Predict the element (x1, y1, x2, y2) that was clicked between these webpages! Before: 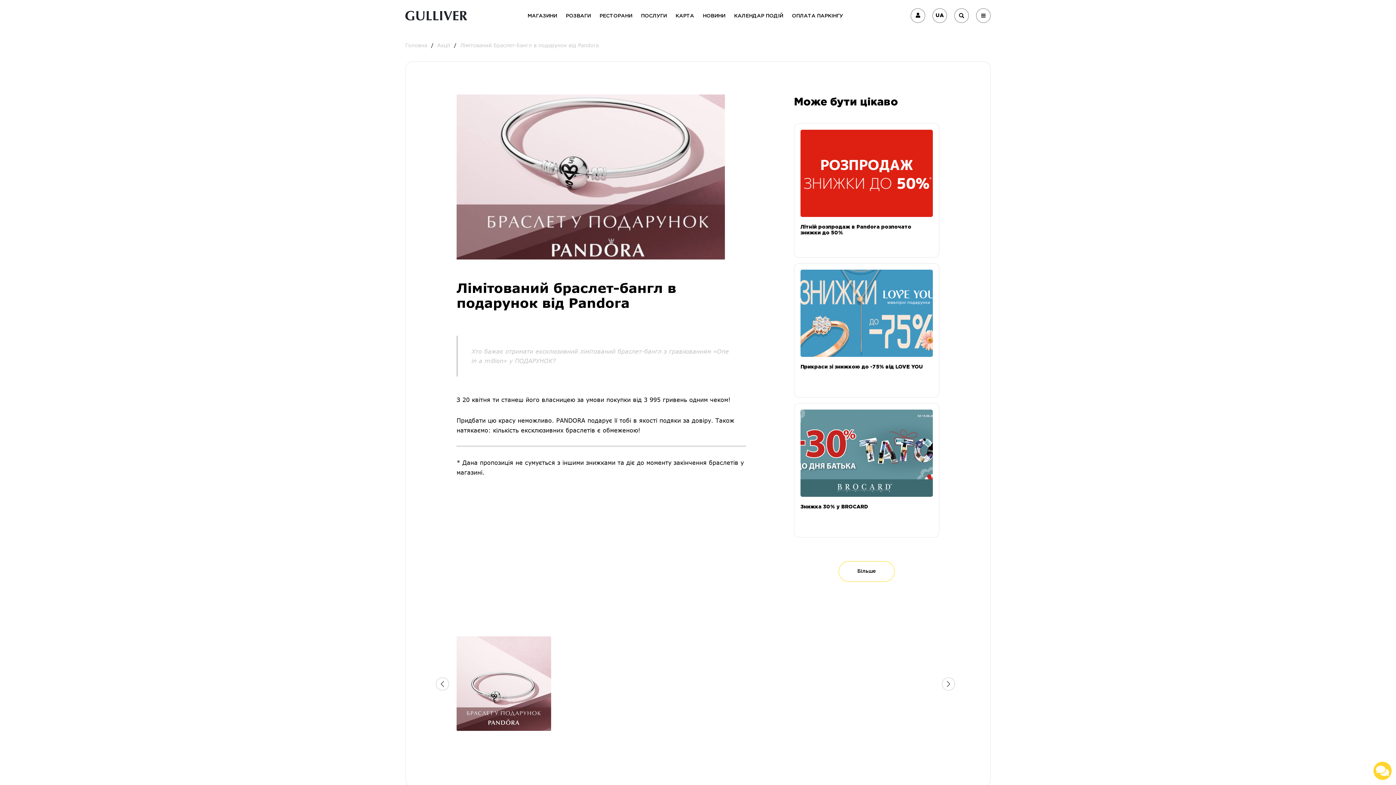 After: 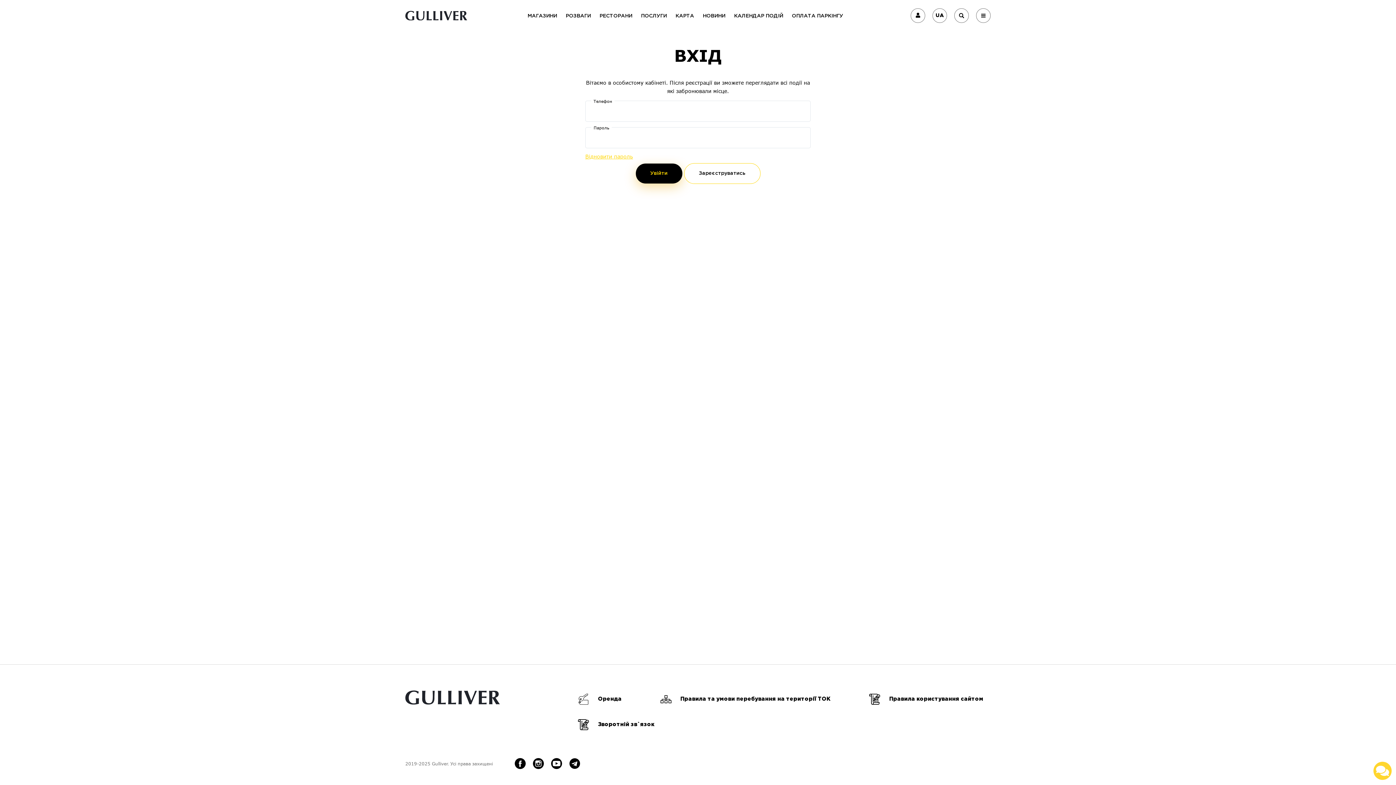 Action: bbox: (910, 8, 925, 22)